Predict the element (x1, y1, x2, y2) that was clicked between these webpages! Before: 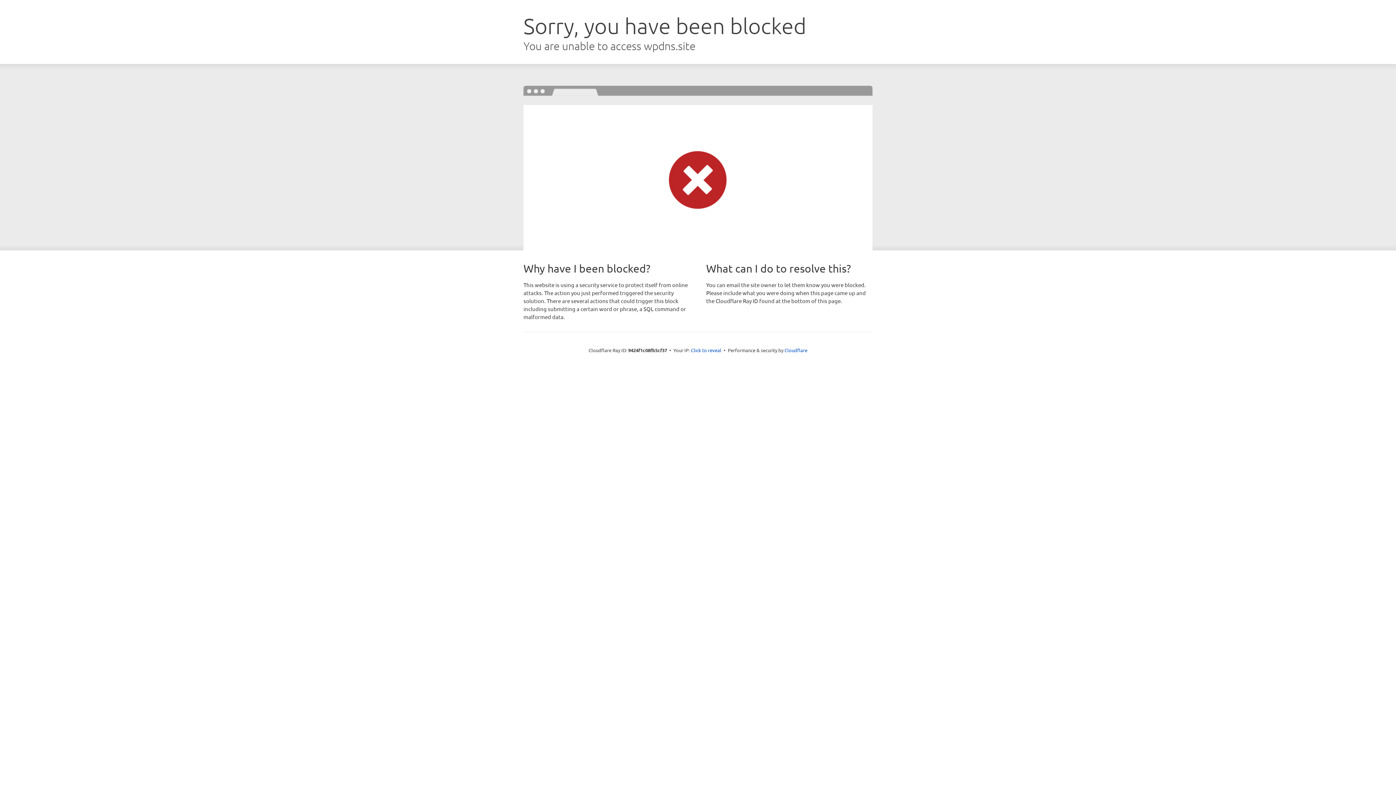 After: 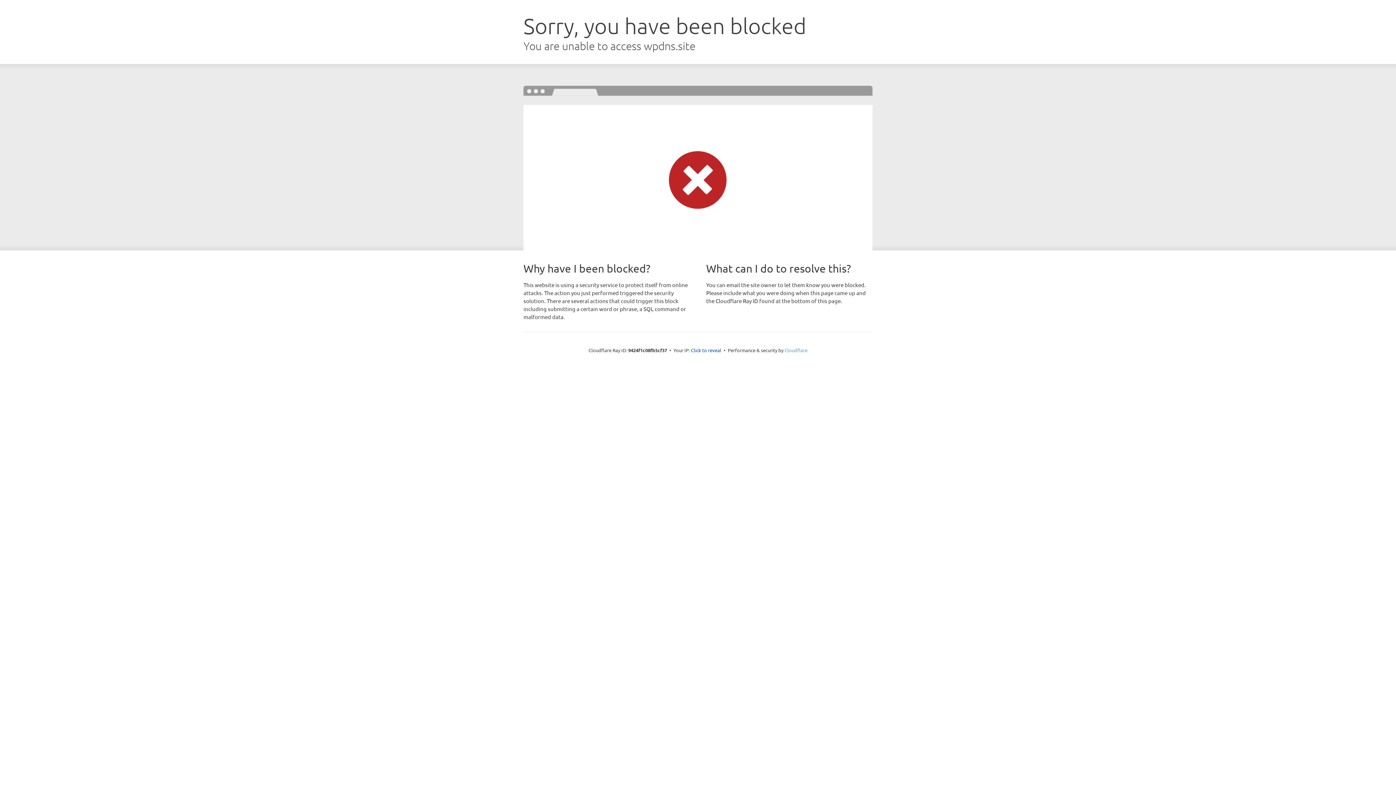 Action: label: Cloudflare bbox: (784, 347, 807, 353)